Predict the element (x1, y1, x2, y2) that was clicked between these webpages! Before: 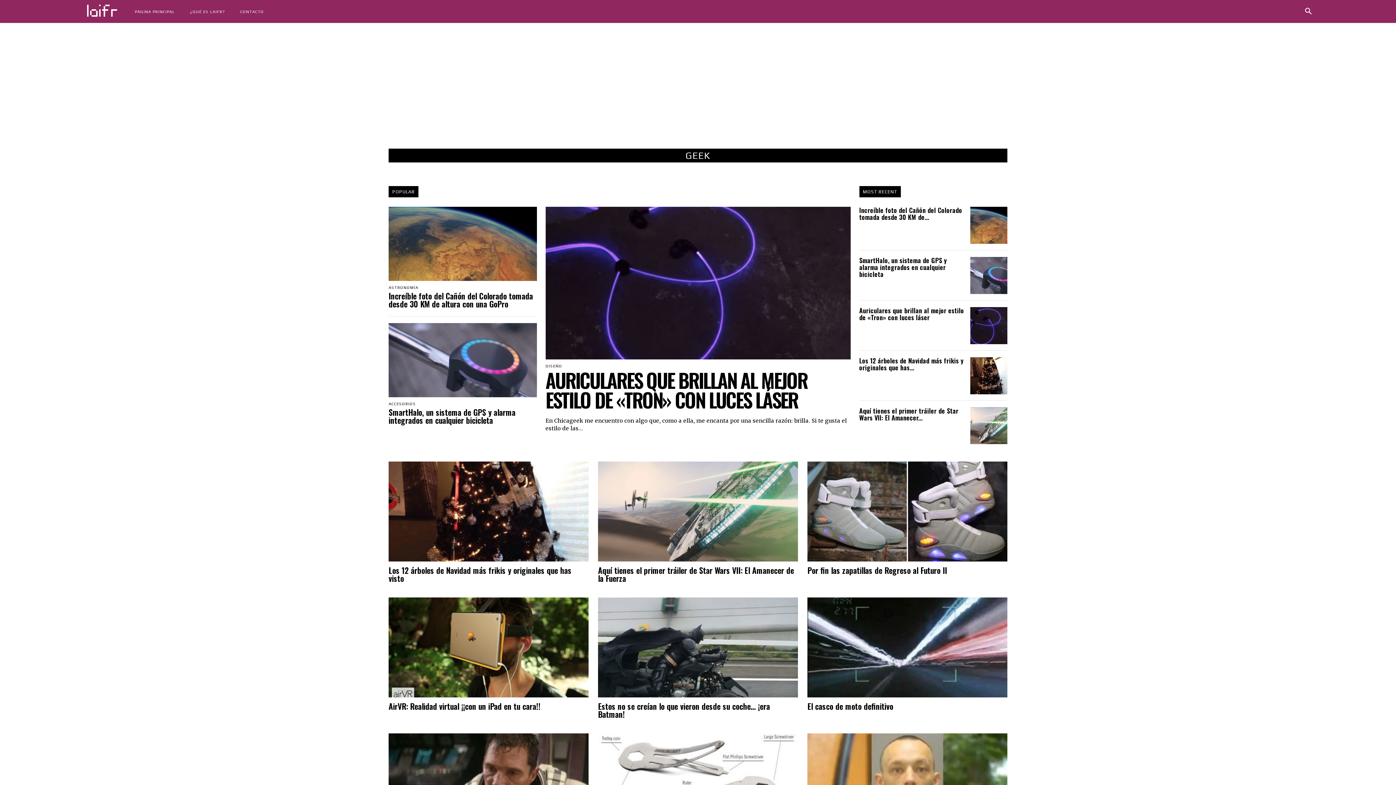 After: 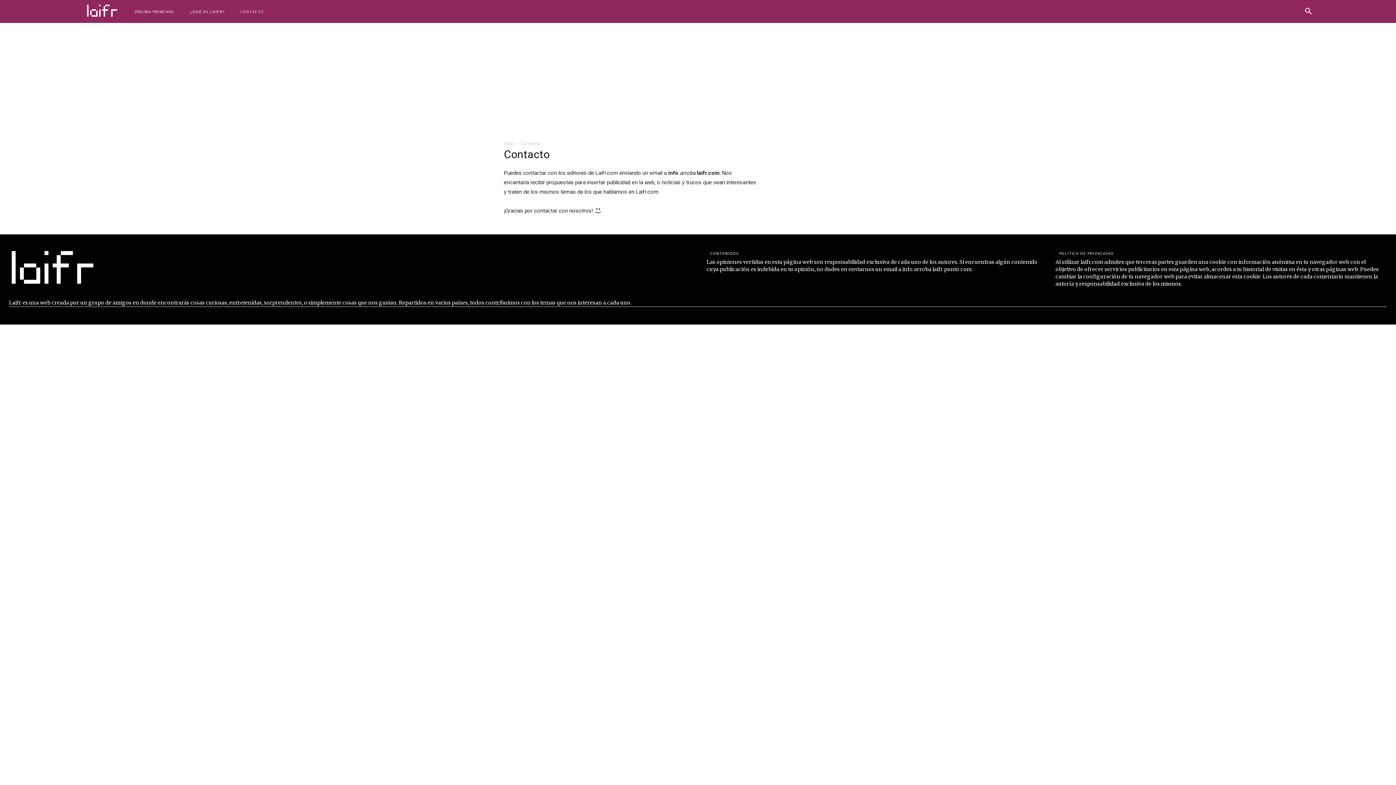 Action: bbox: (235, 0, 269, 23) label: CONTACTO